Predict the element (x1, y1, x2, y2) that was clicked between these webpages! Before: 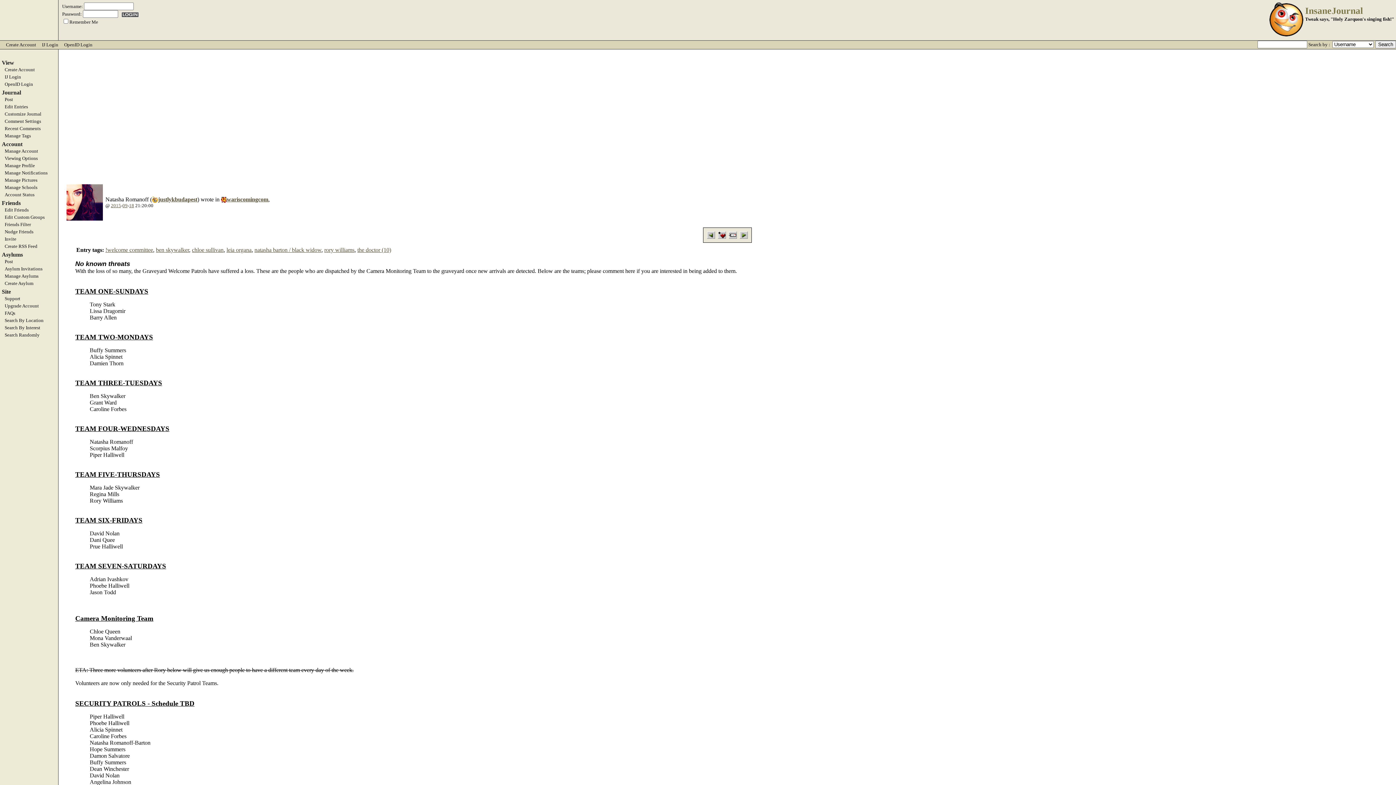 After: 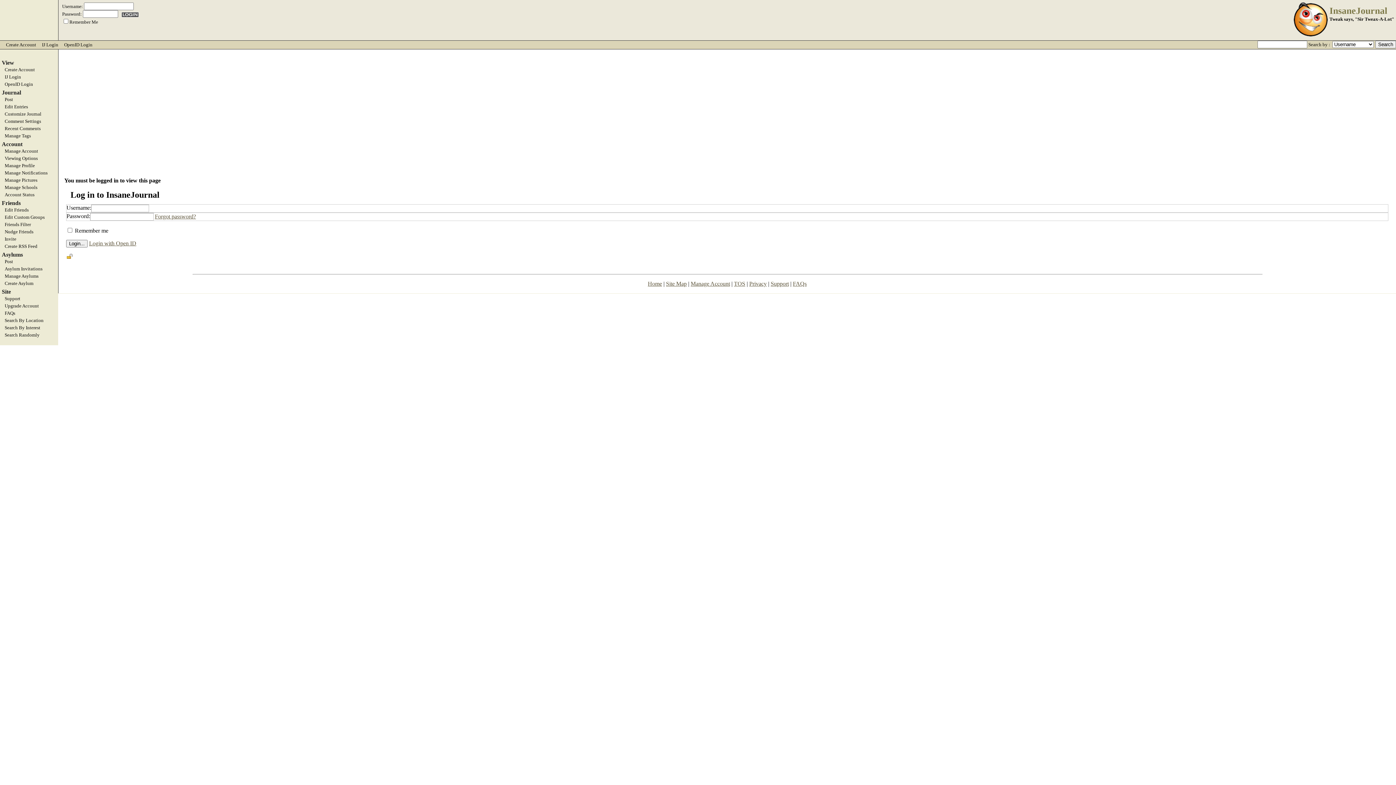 Action: bbox: (0, 132, 58, 138) label: Manage Tags